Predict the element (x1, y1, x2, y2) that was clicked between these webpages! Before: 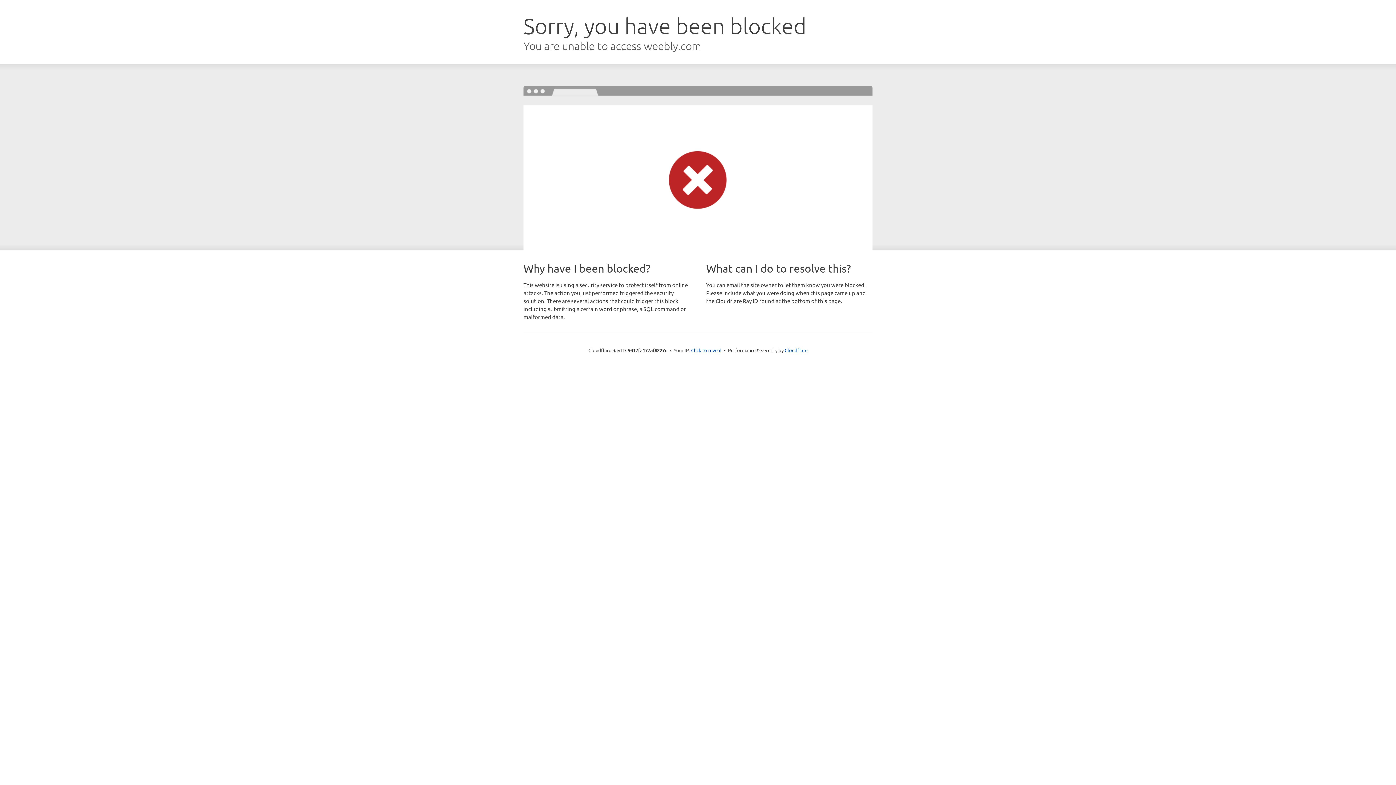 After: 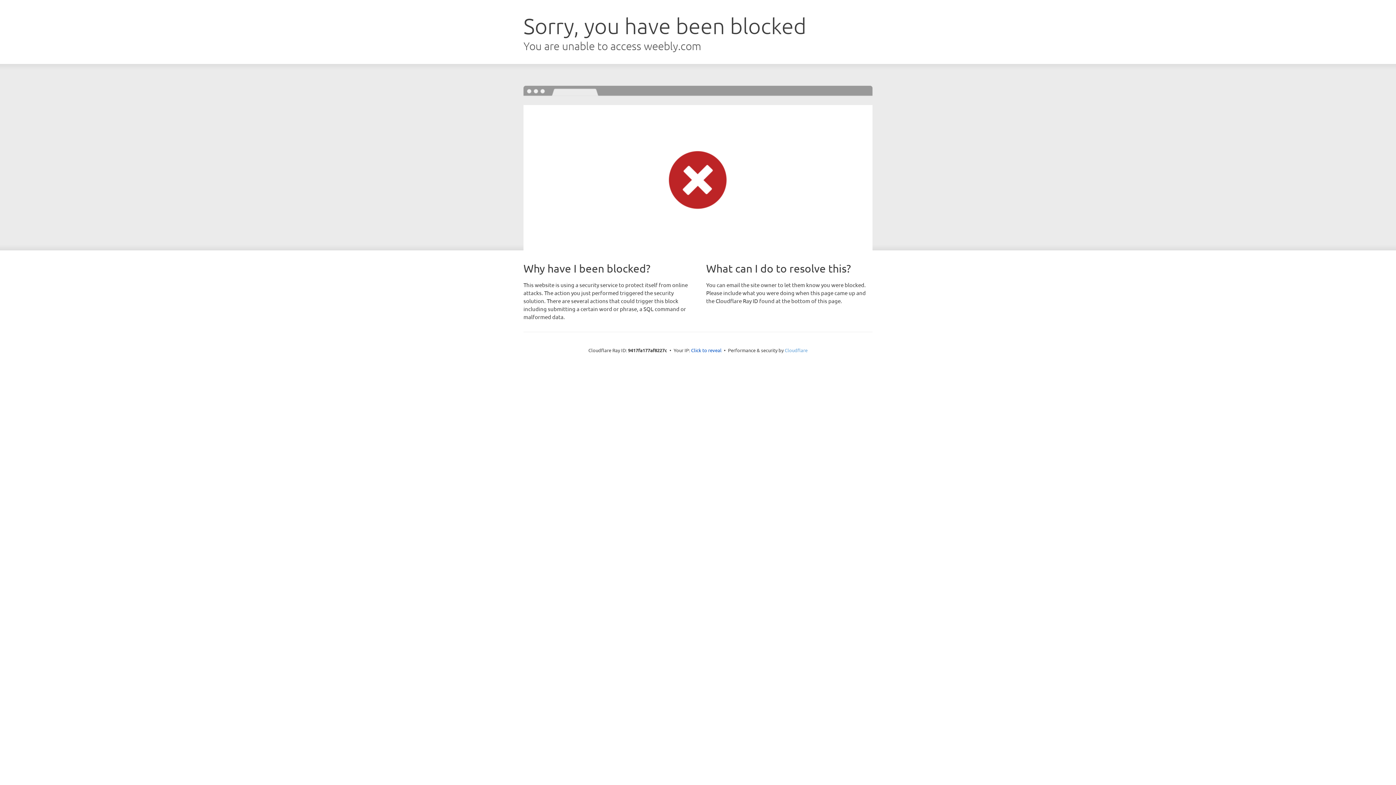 Action: bbox: (784, 347, 807, 353) label: Cloudflare